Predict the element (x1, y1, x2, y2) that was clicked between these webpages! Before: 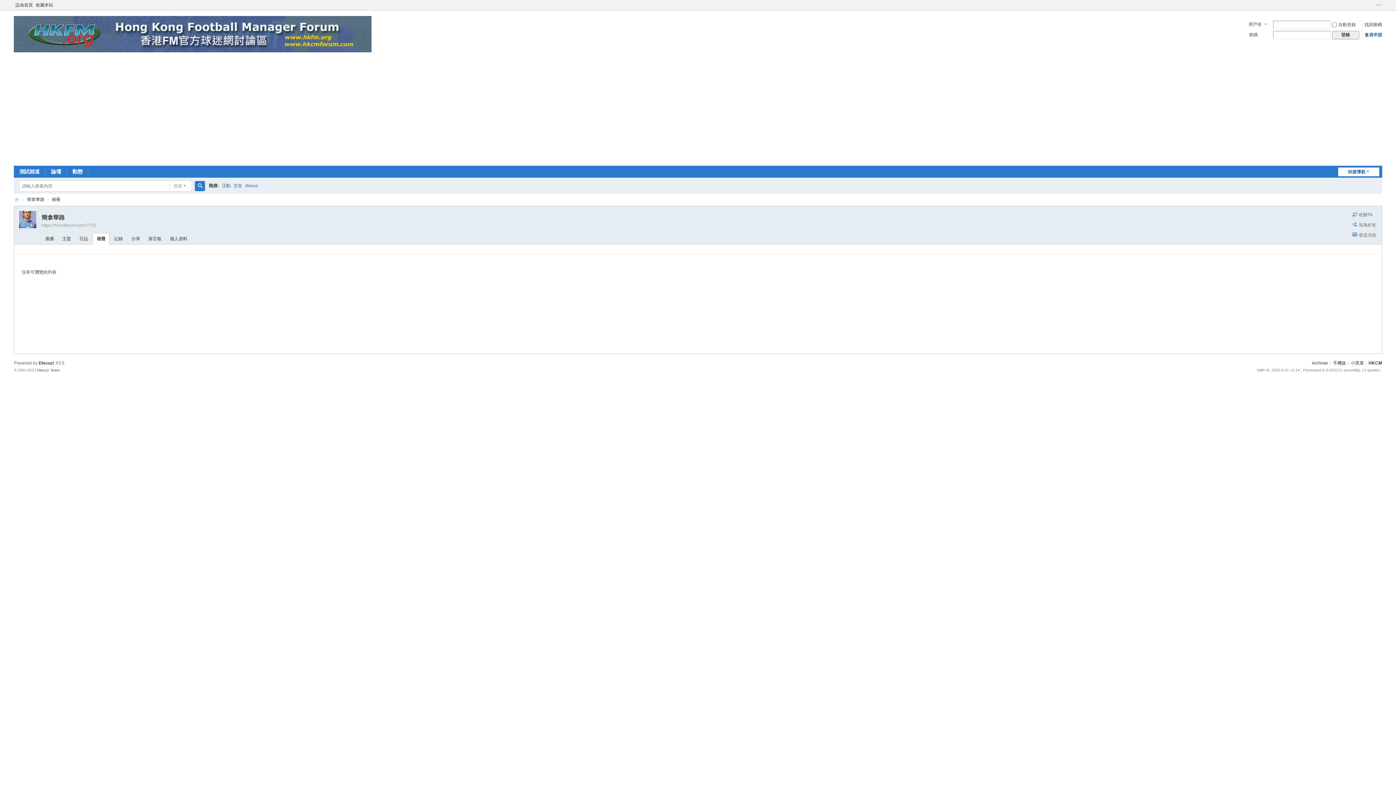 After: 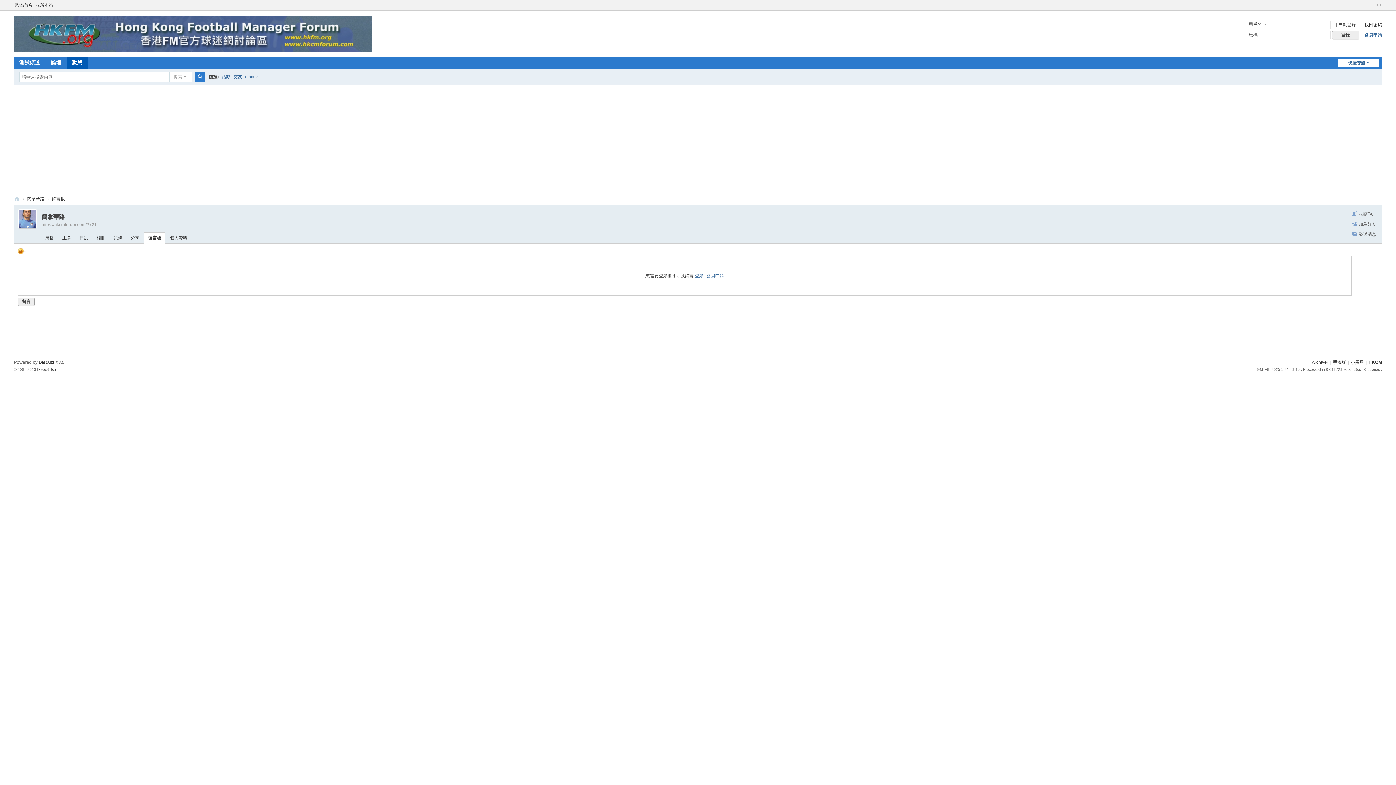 Action: label: 留言板 bbox: (144, 233, 165, 244)